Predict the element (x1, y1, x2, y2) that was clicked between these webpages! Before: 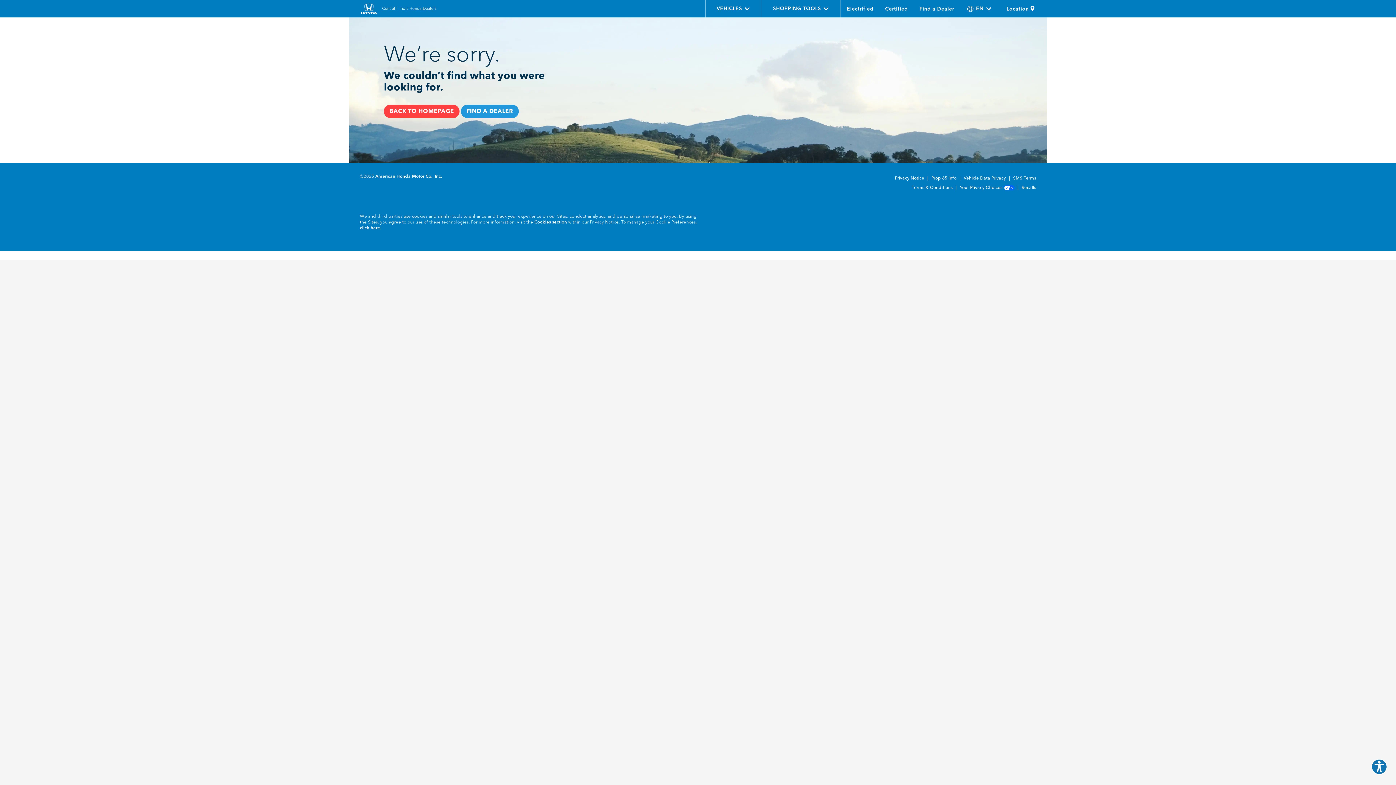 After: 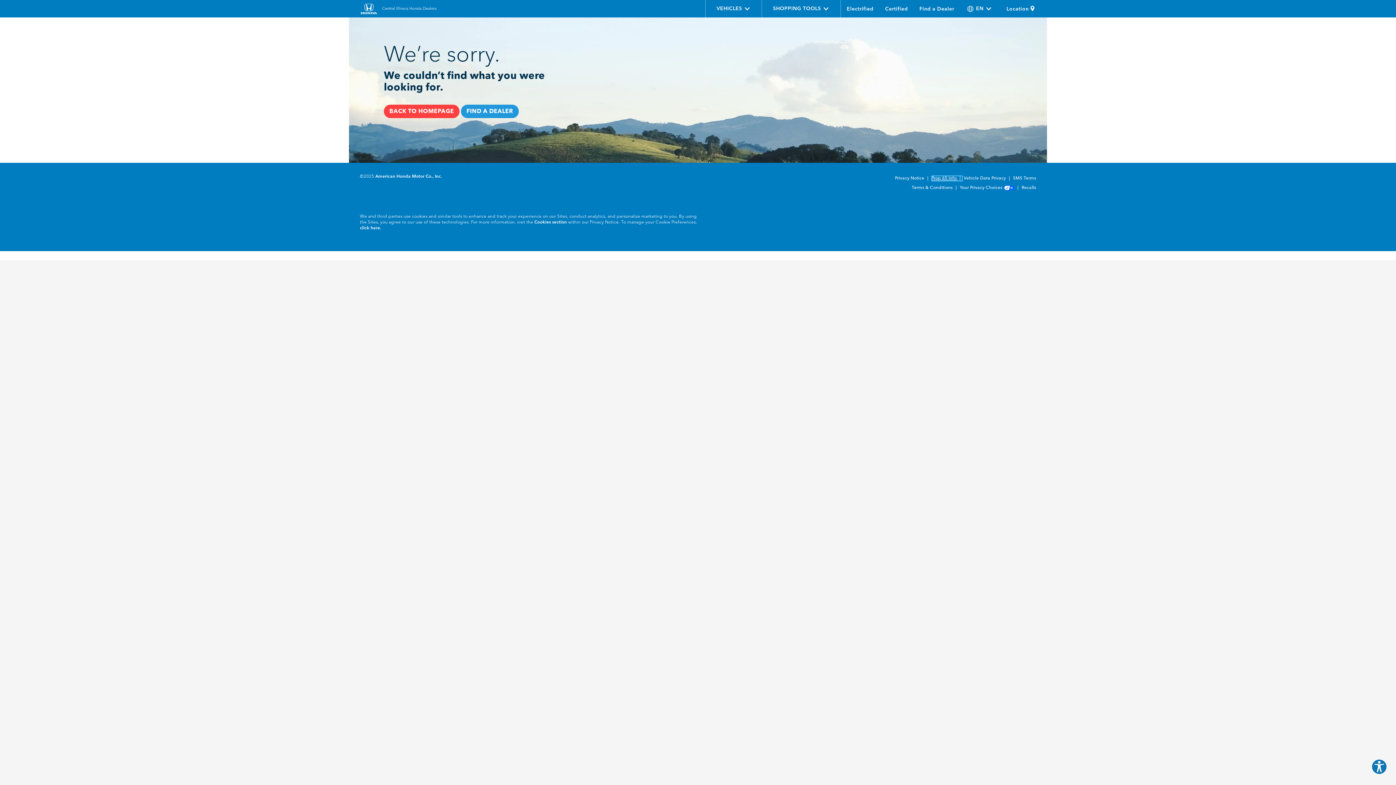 Action: label: Prop 65 Info  bbox: (931, 175, 962, 181)